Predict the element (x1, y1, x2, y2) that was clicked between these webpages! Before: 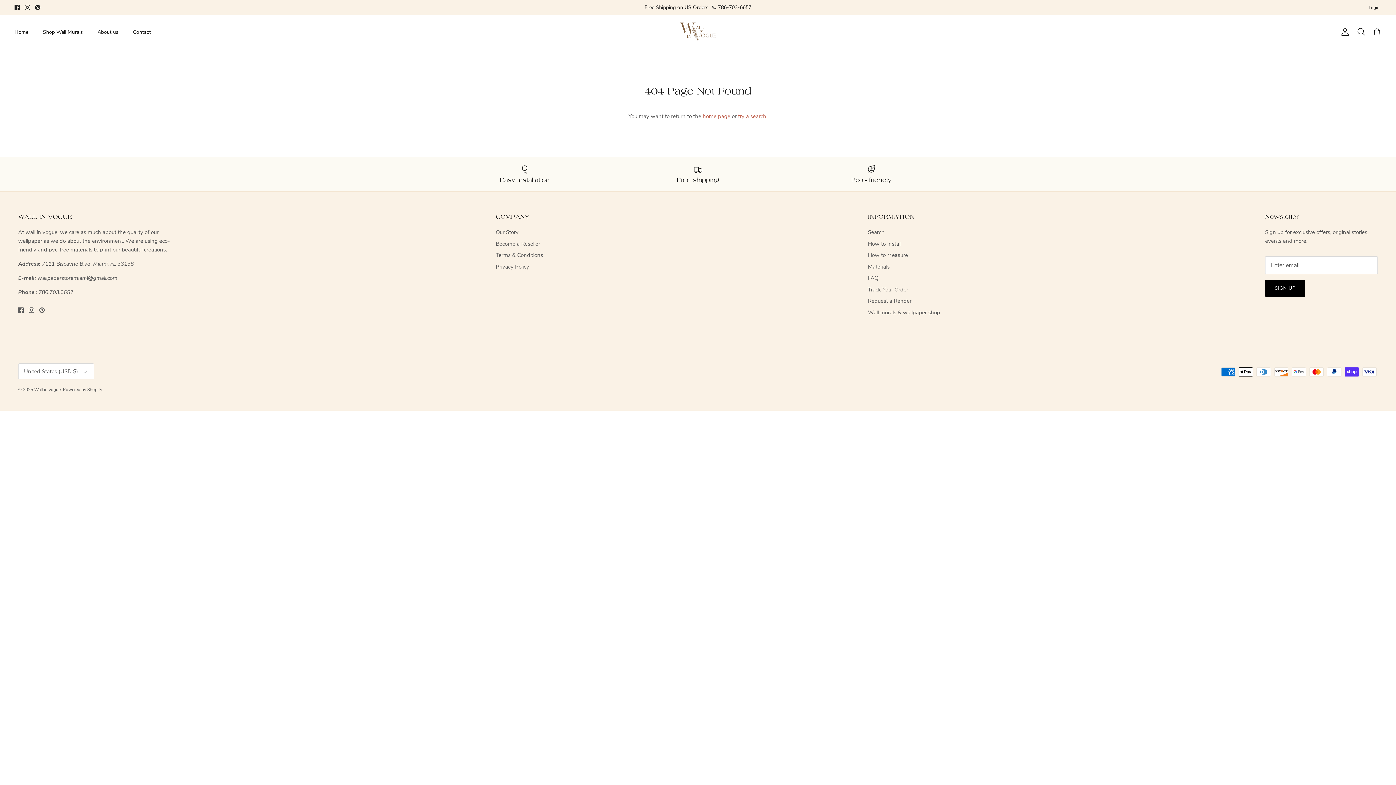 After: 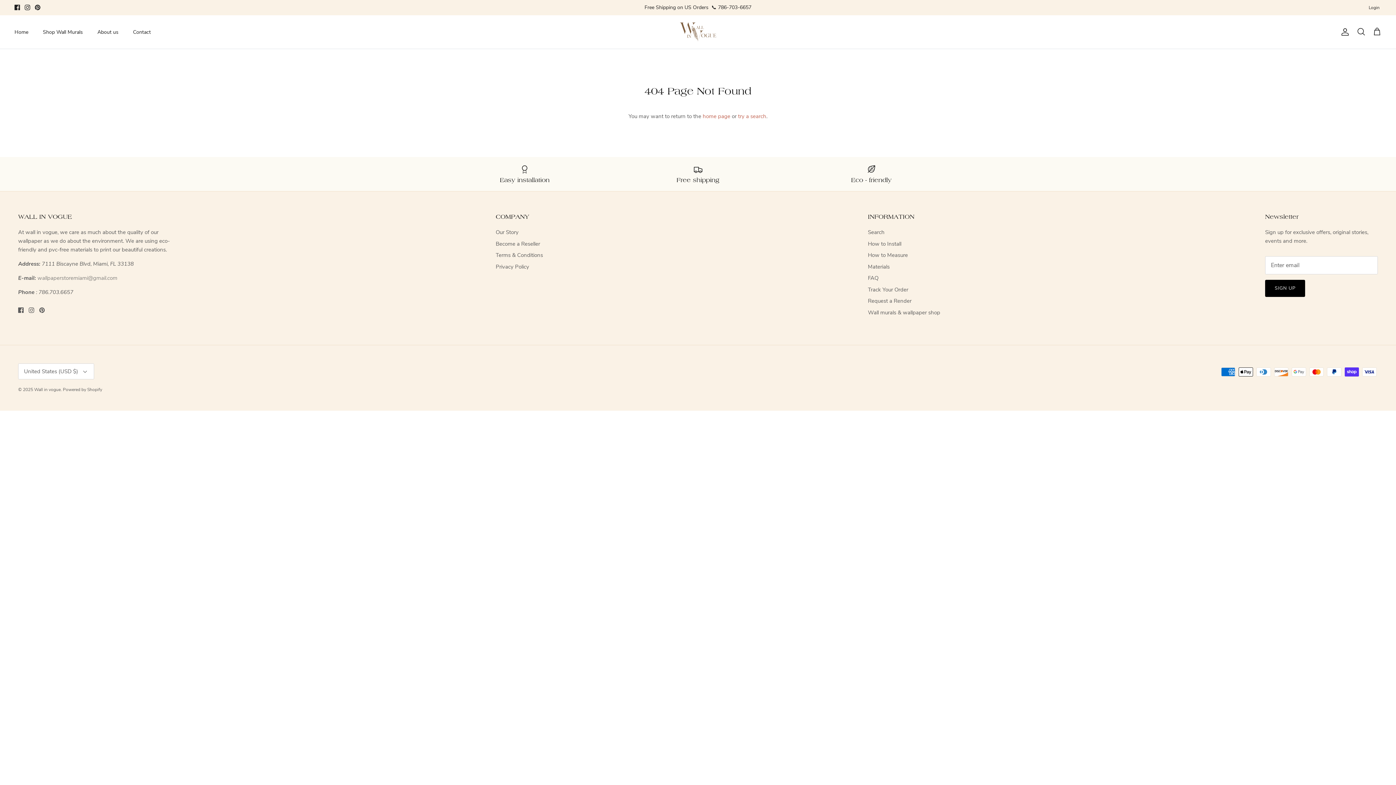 Action: bbox: (37, 274, 117, 281) label: wallpaperstoremiami@gmail.com